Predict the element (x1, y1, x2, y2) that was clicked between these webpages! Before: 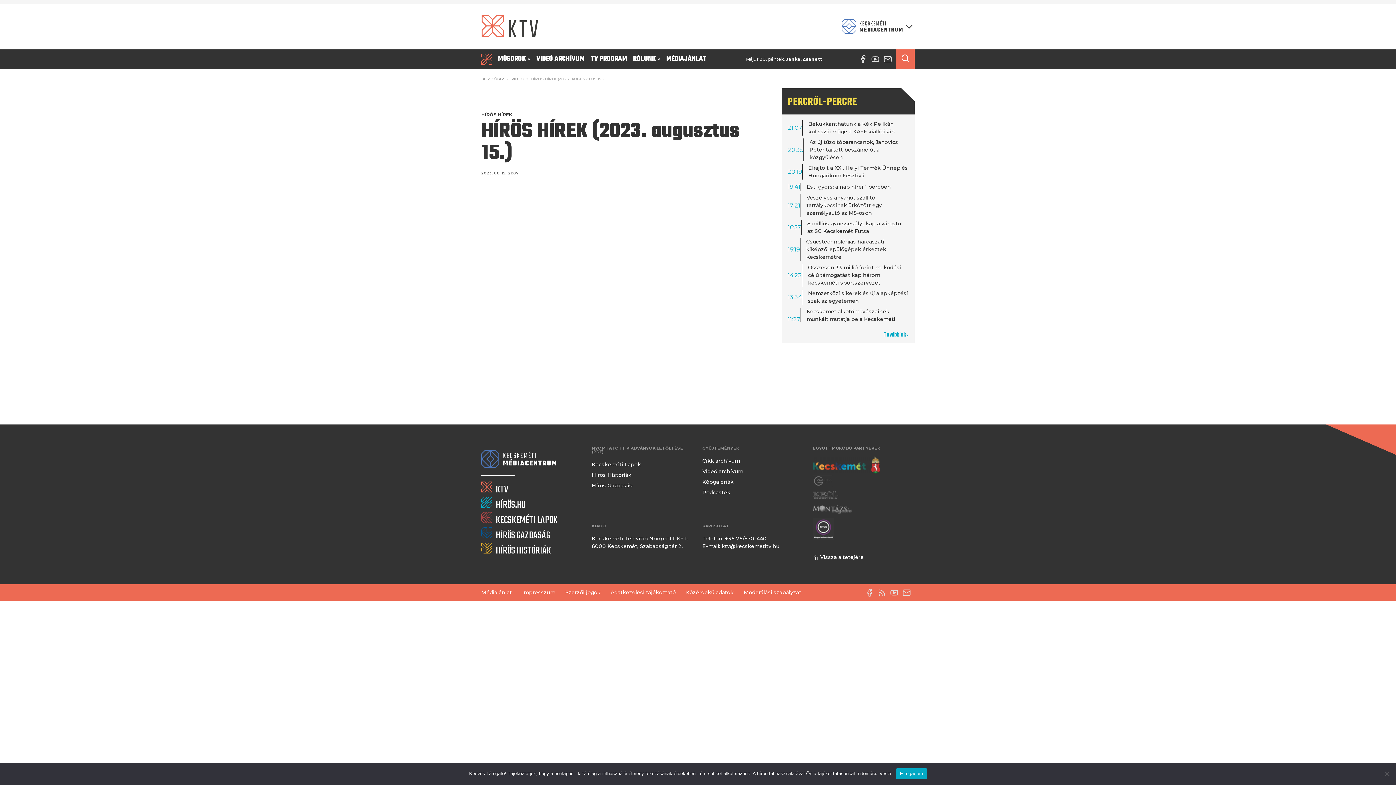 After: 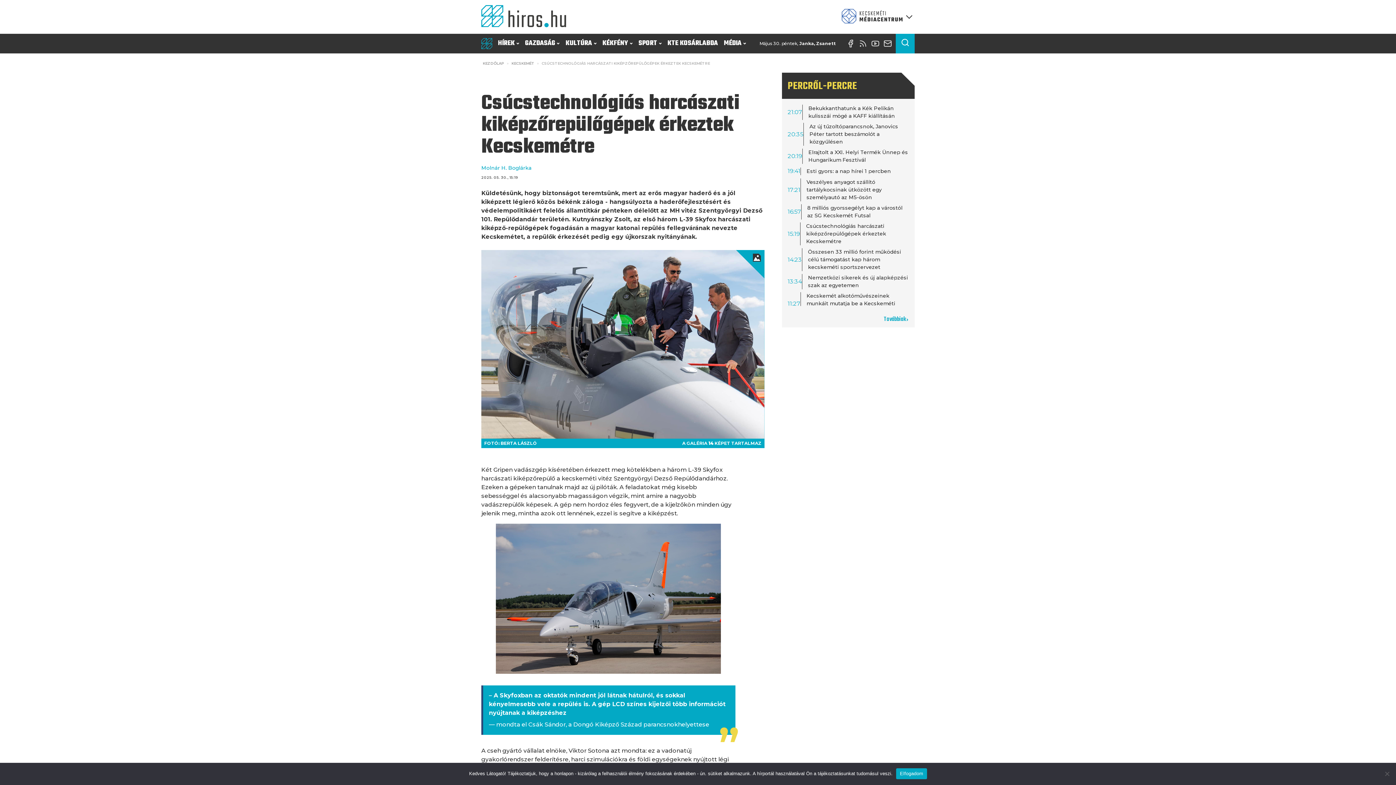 Action: label: Csúcstechnológiás harcászati kiképzőrepülőgépek érkeztek Kecskemétre bbox: (806, 238, 886, 260)